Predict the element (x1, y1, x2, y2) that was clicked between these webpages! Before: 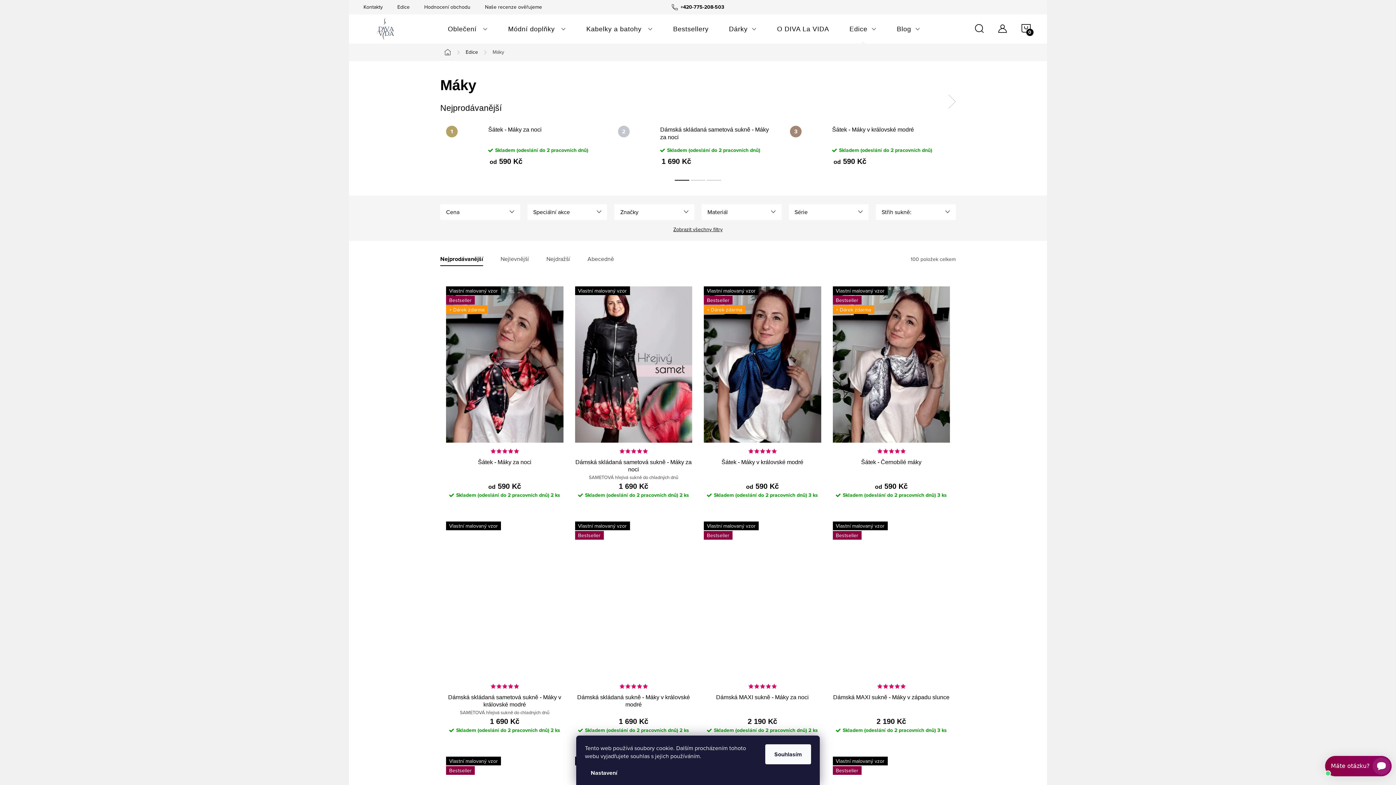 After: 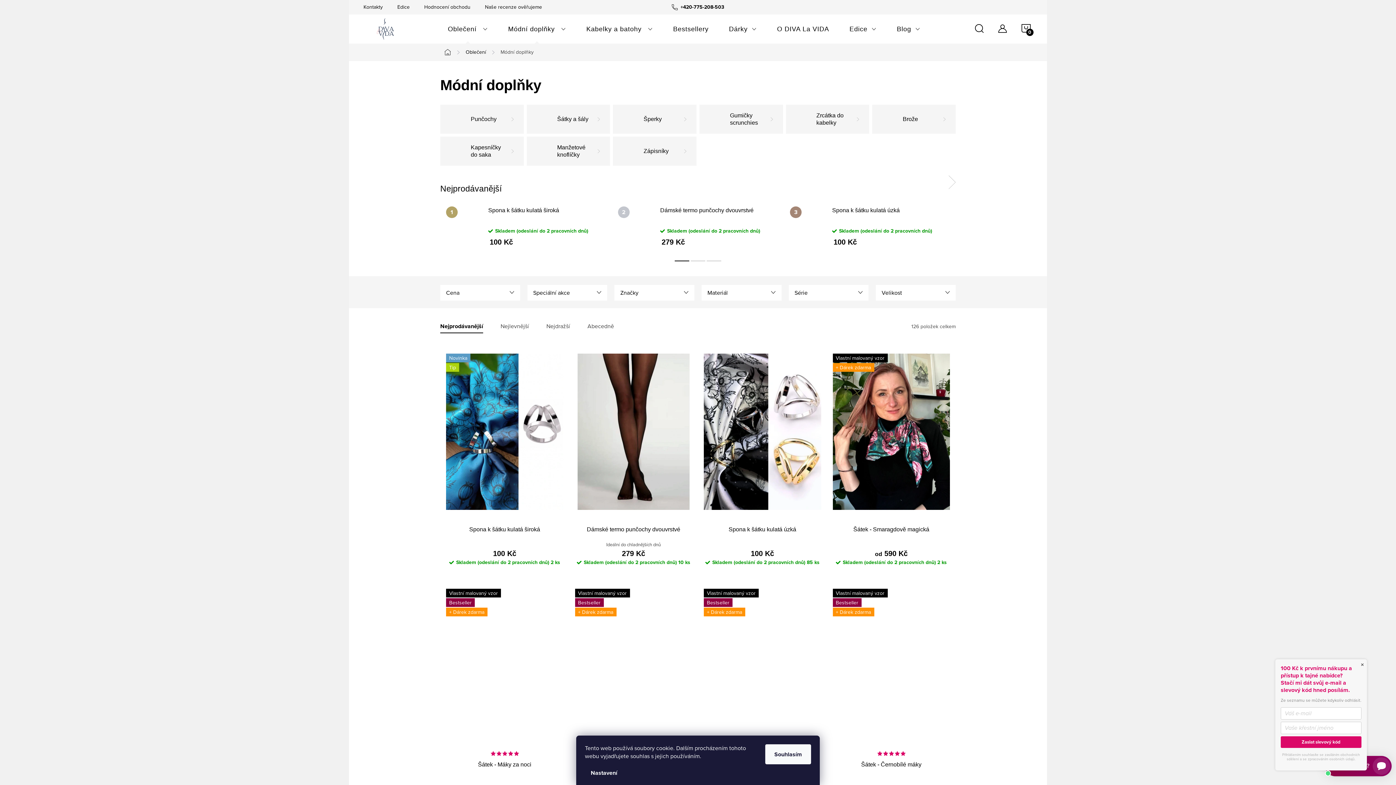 Action: label: Módní doplňky  bbox: (498, 14, 576, 43)